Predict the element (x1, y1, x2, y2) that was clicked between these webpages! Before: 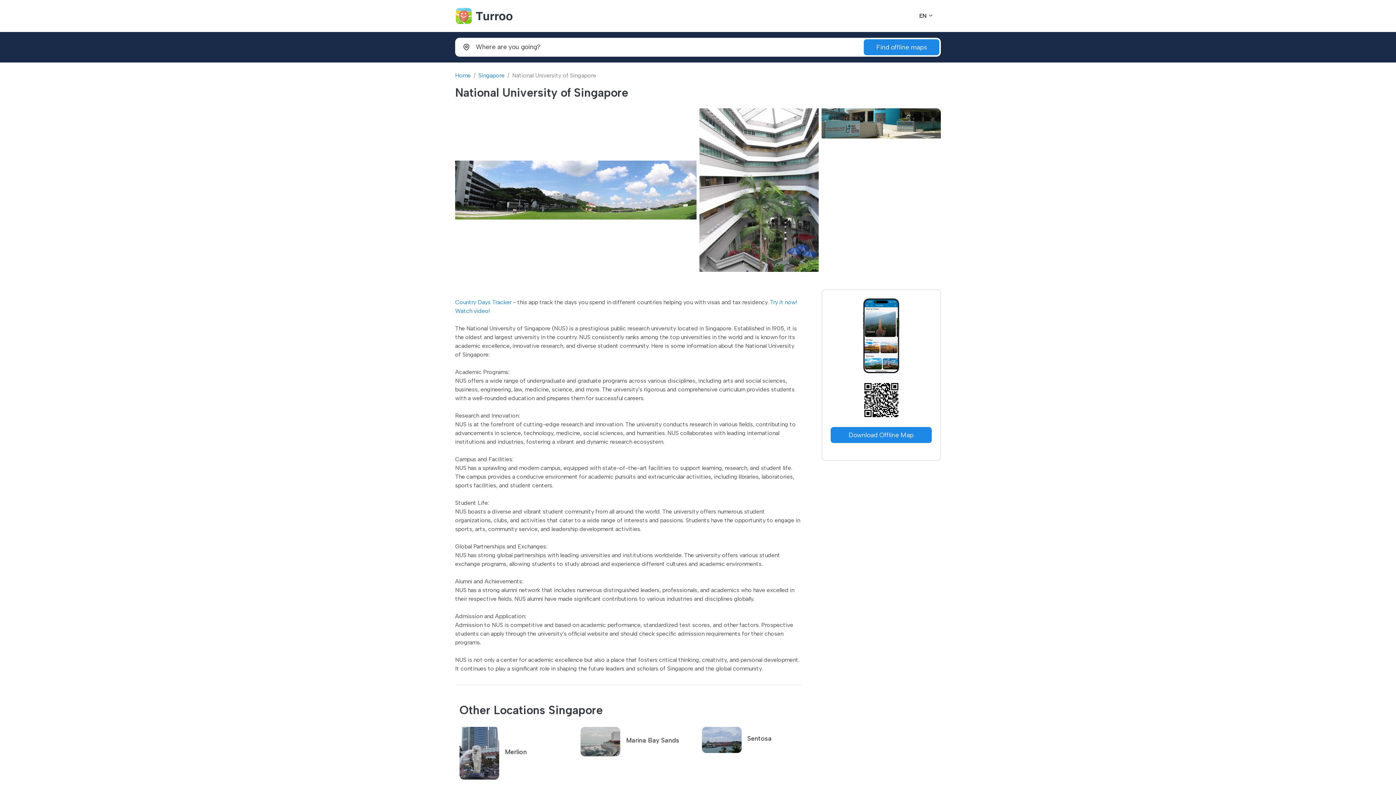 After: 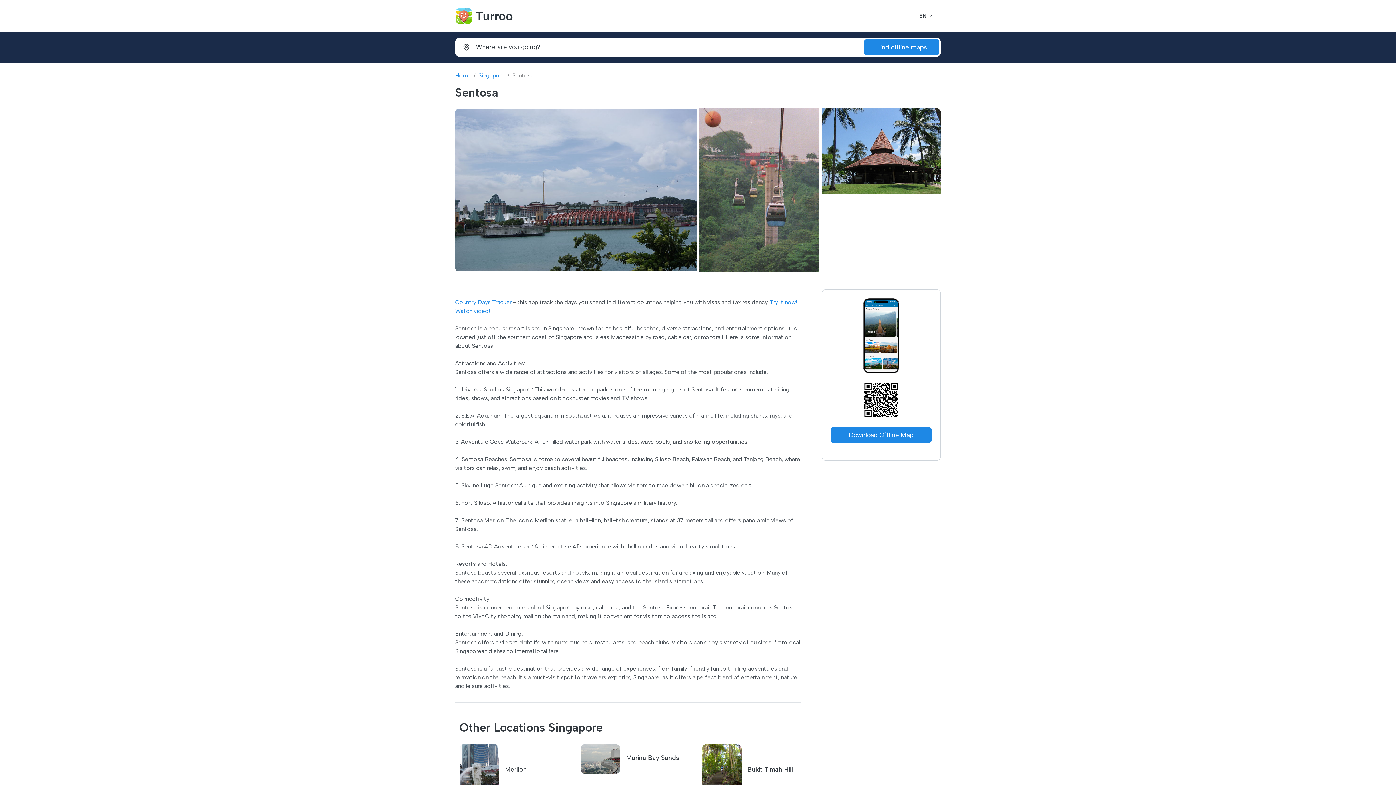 Action: bbox: (702, 727, 814, 753) label: Sentosa